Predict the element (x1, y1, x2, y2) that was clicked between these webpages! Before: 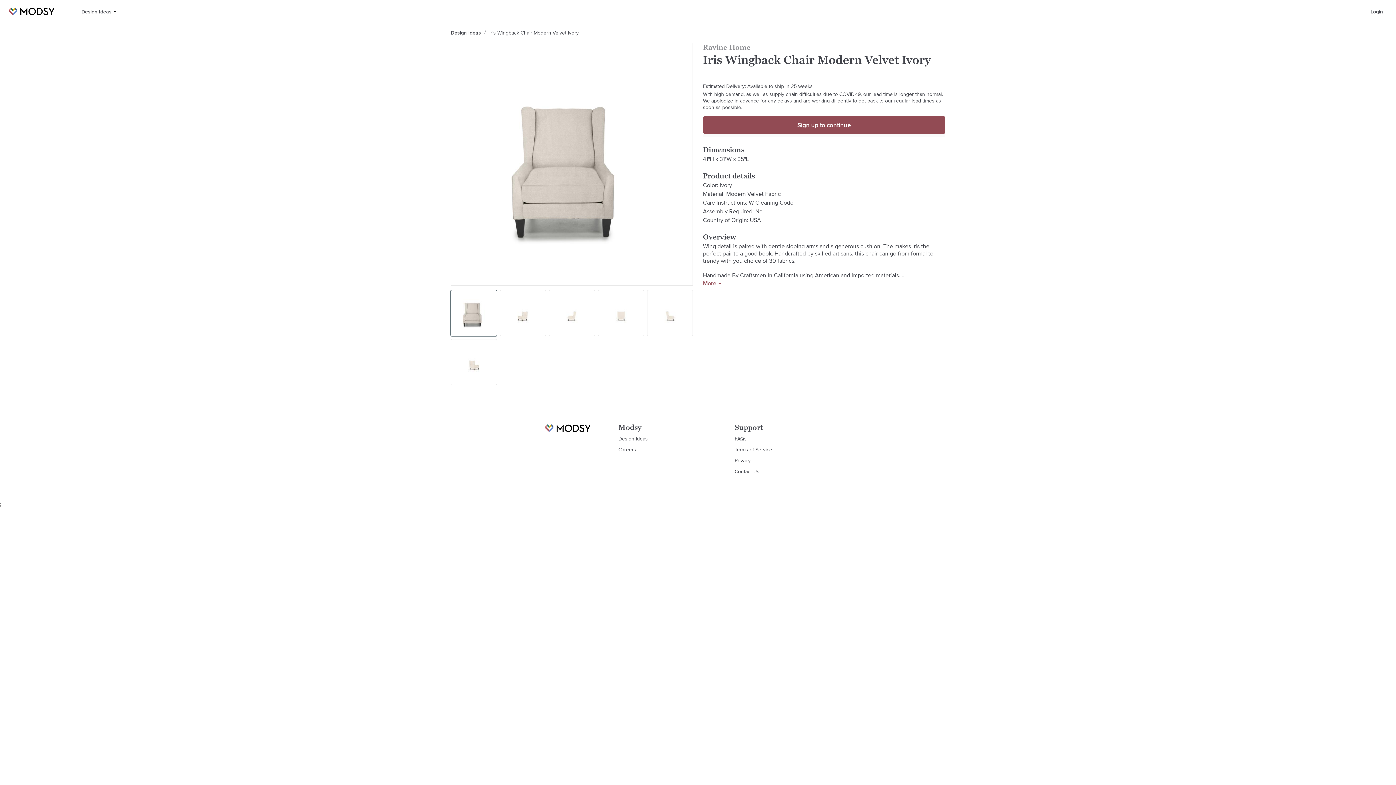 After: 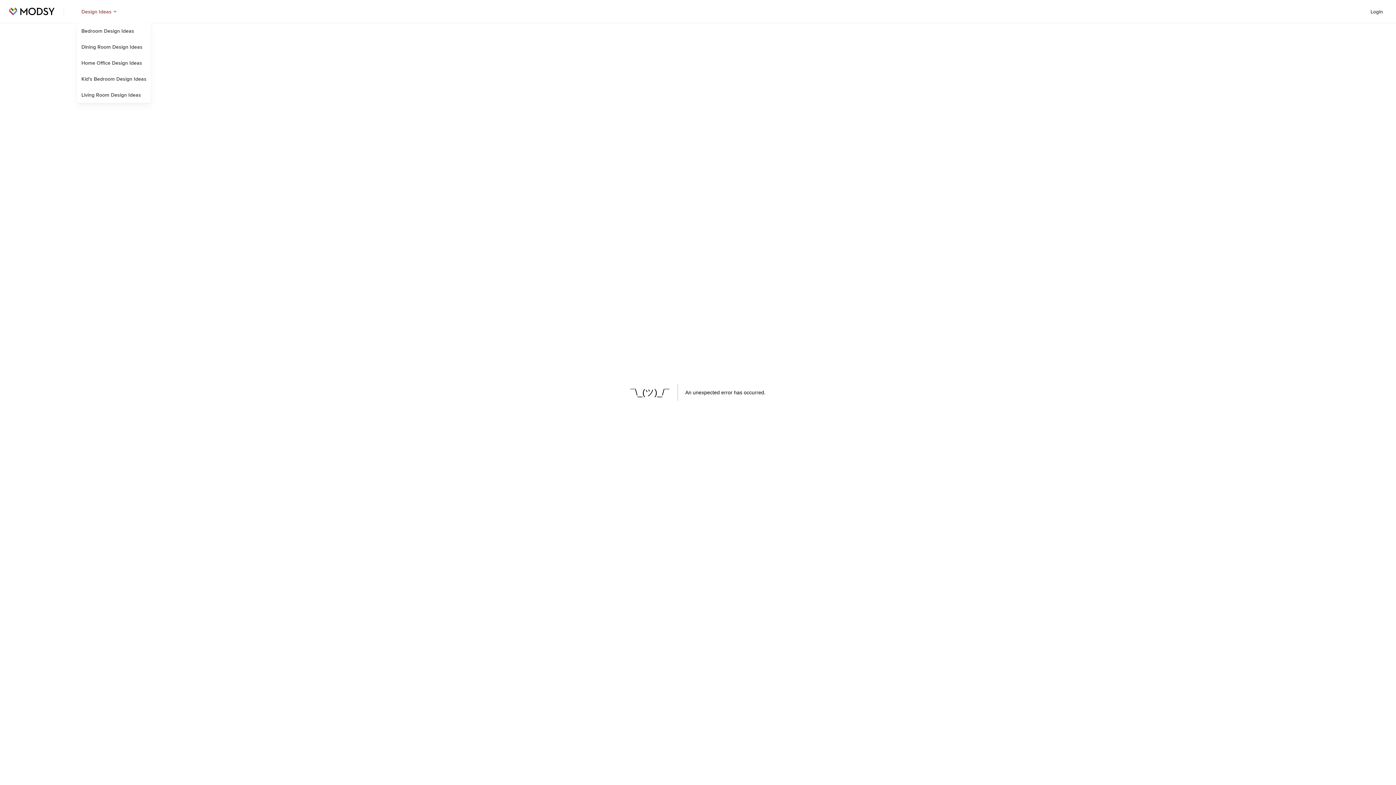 Action: label: Design Ideas bbox: (81, 0, 113, 22)